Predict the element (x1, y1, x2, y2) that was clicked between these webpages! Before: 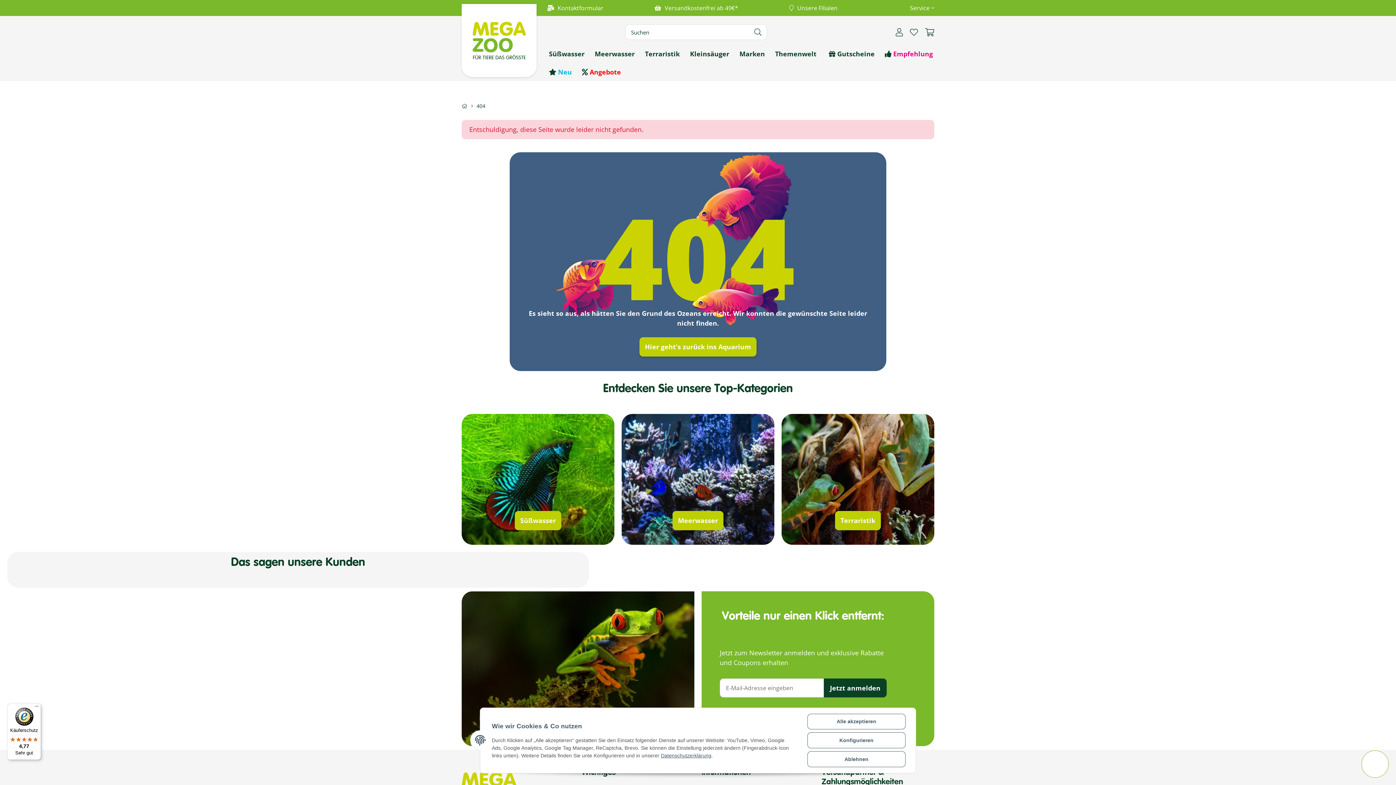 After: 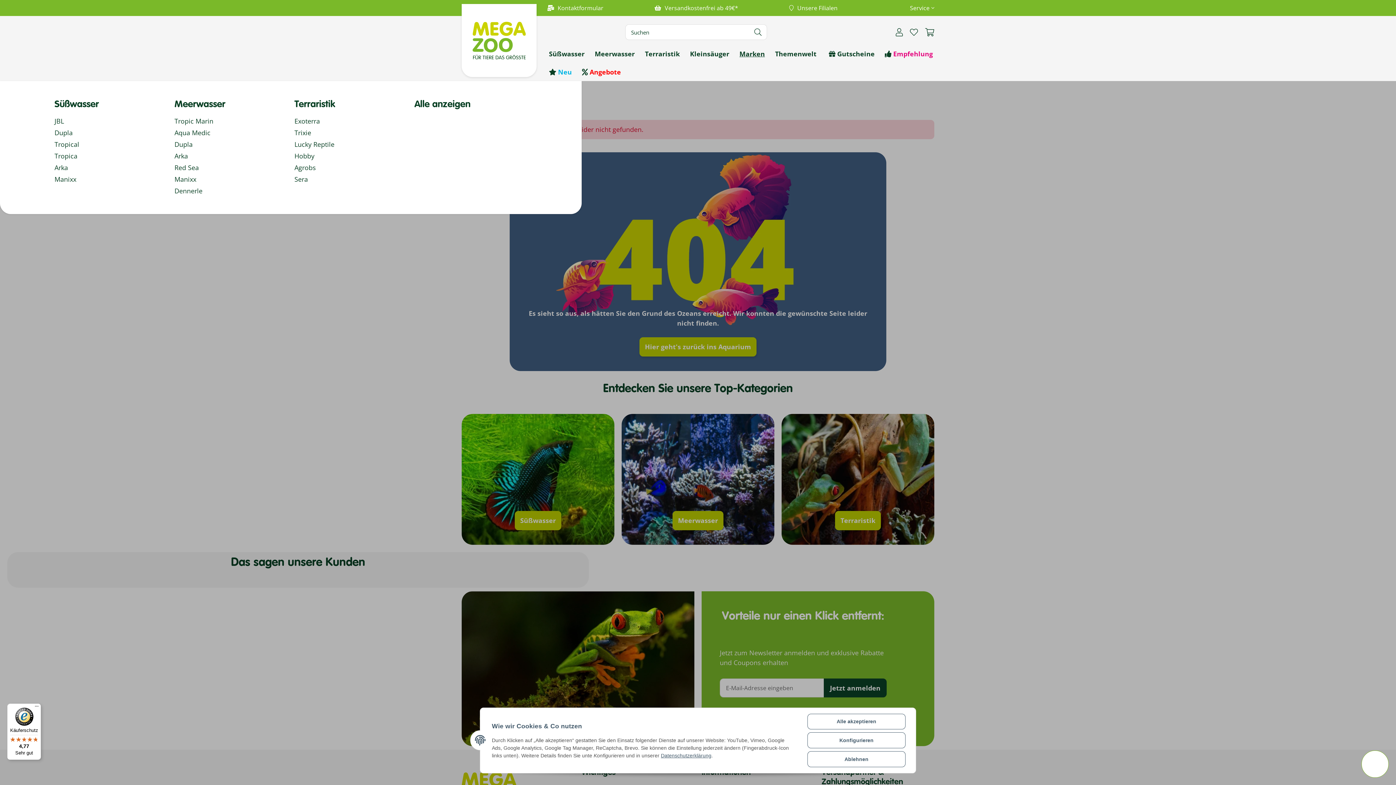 Action: label: Marken bbox: (734, 44, 770, 62)